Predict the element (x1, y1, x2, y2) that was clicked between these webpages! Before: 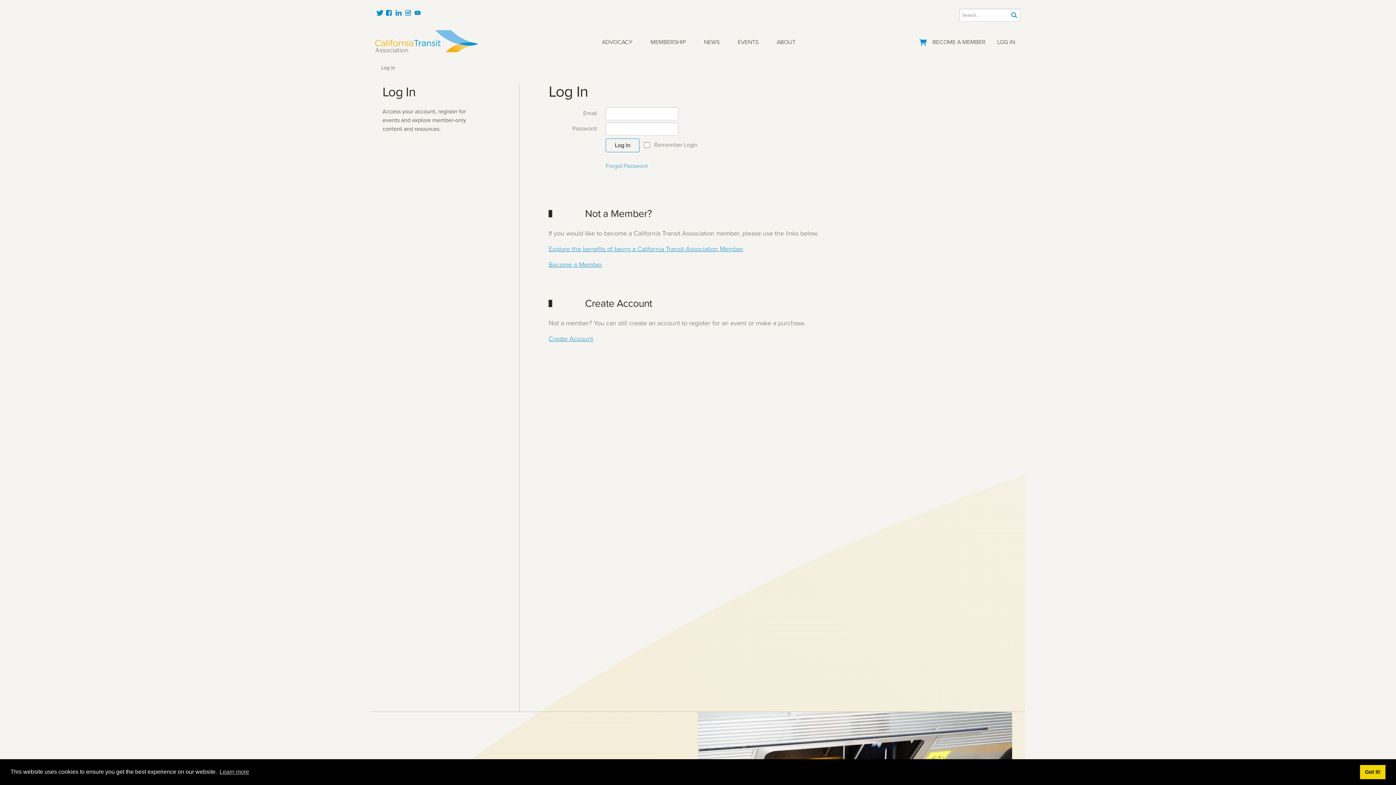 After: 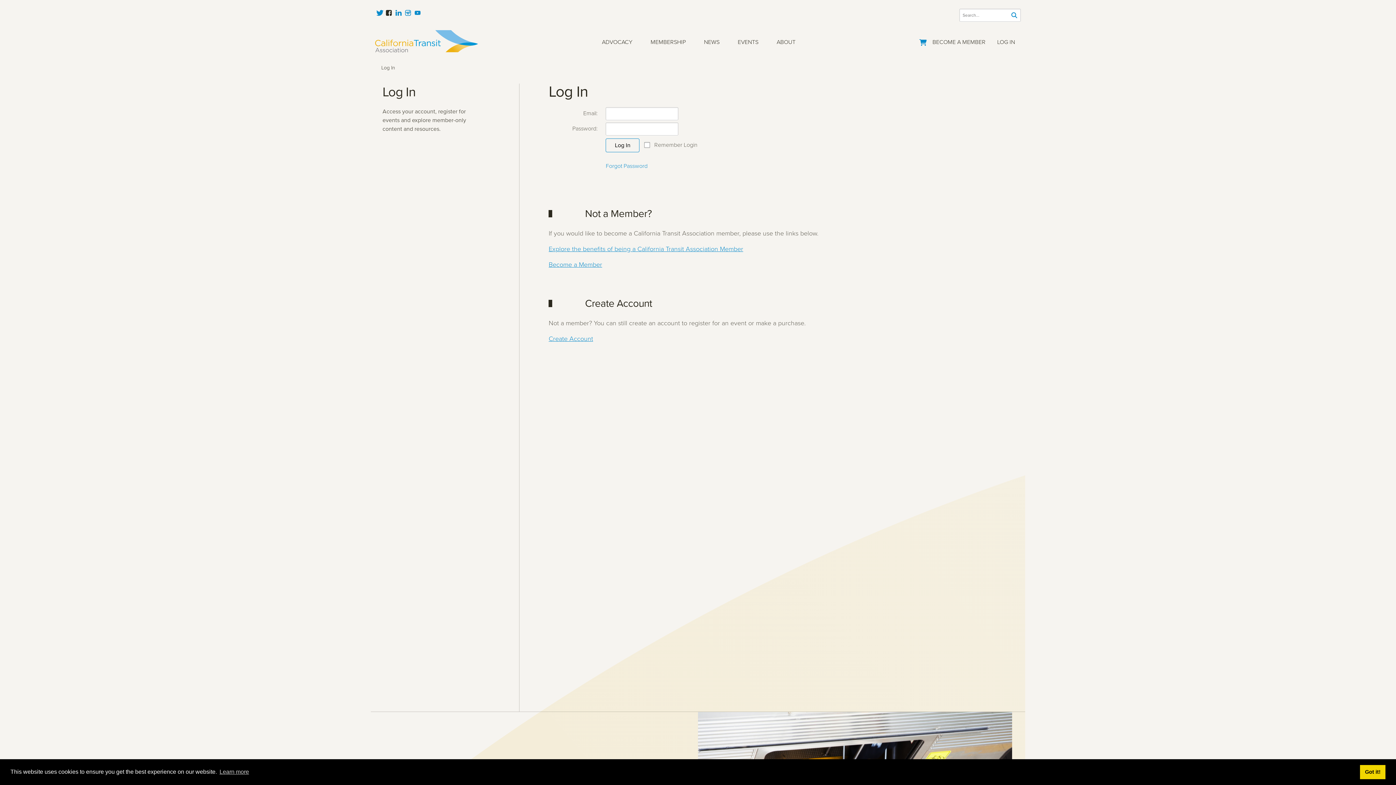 Action: bbox: (384, 8, 394, 17) label:  